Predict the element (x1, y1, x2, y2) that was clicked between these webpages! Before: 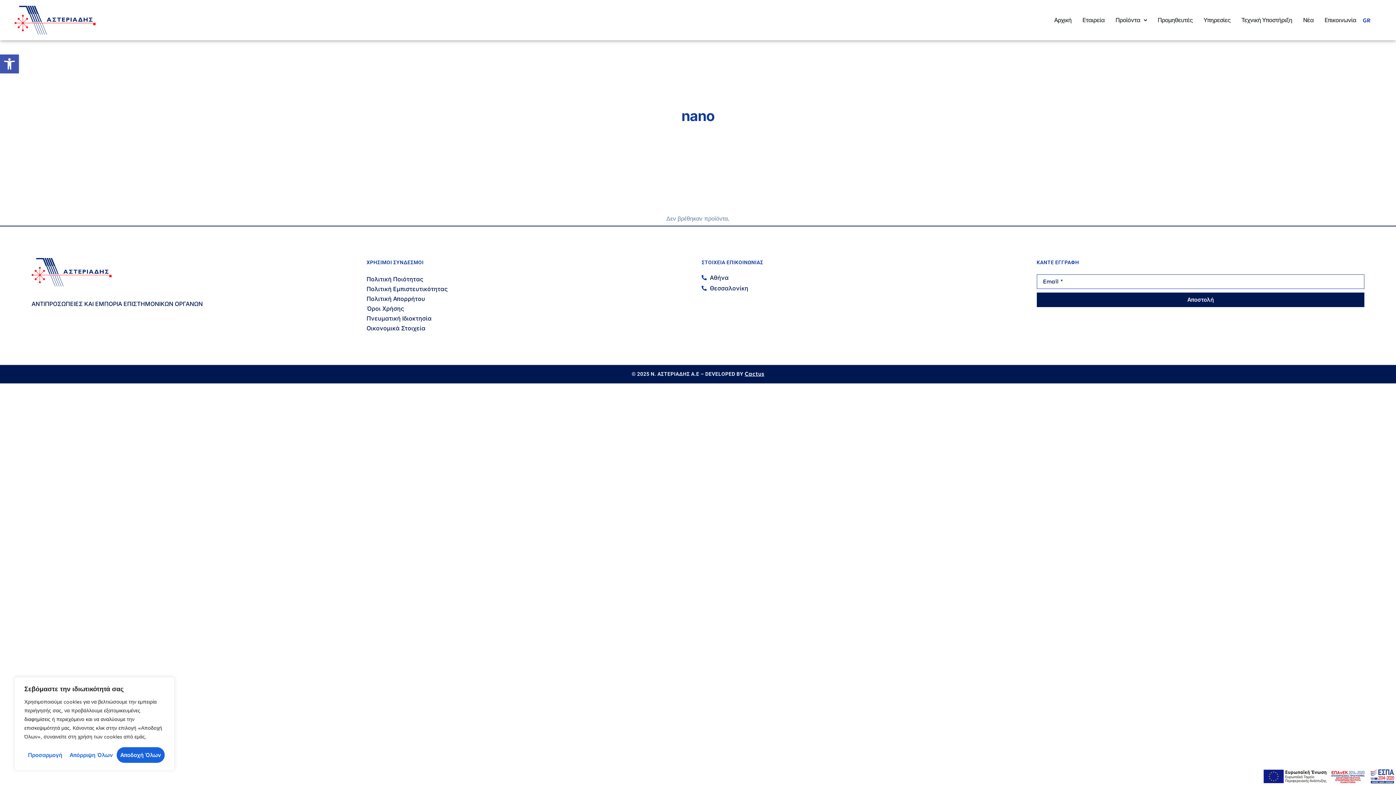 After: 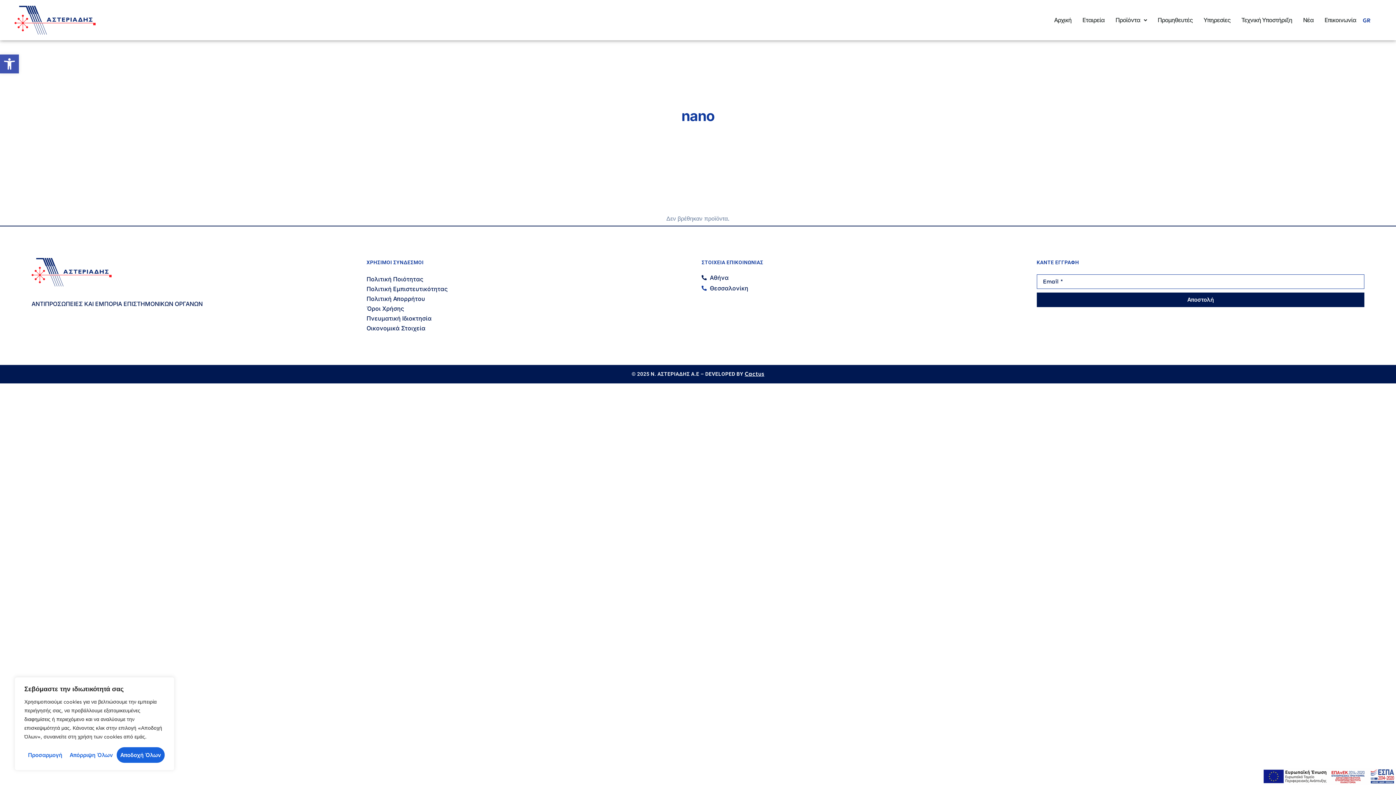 Action: bbox: (701, 274, 1029, 281) label: Αθήνα